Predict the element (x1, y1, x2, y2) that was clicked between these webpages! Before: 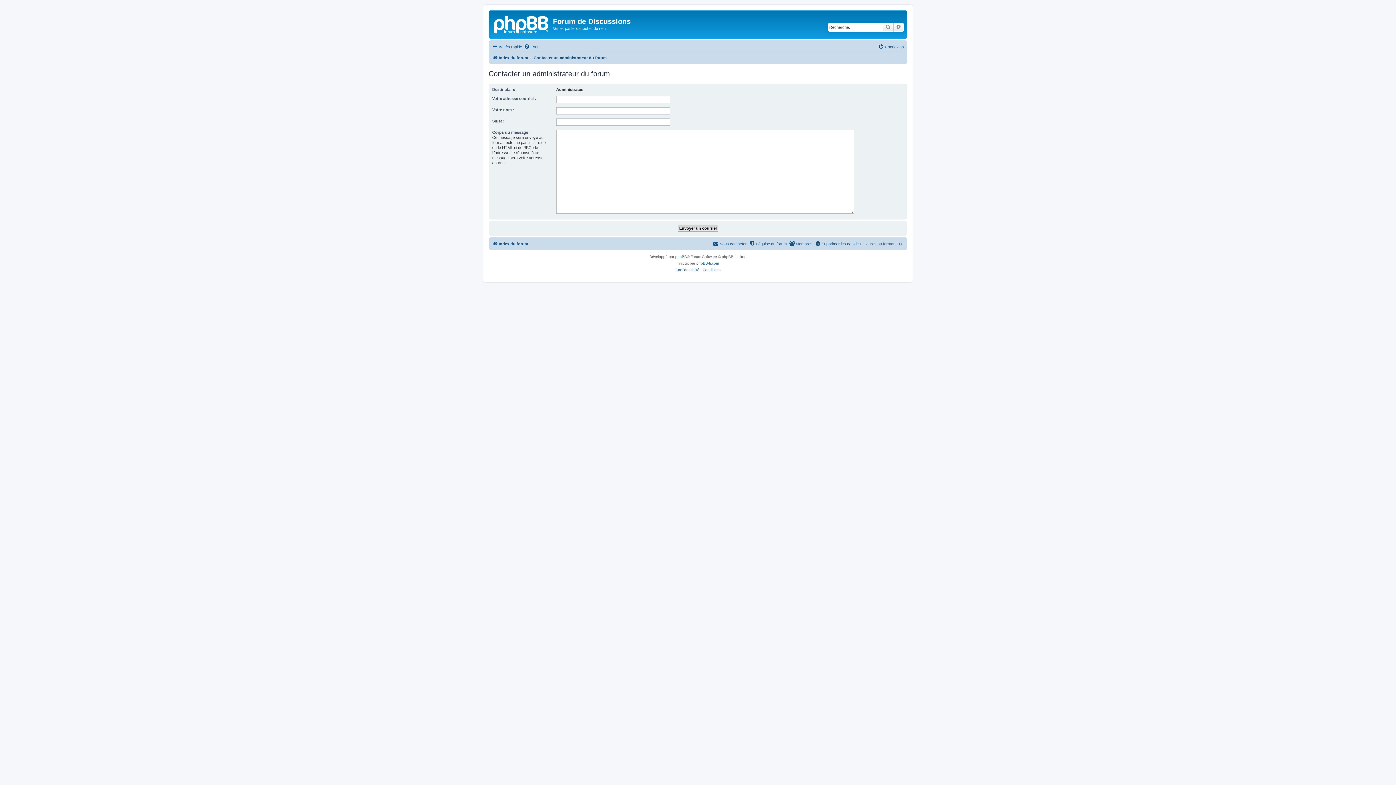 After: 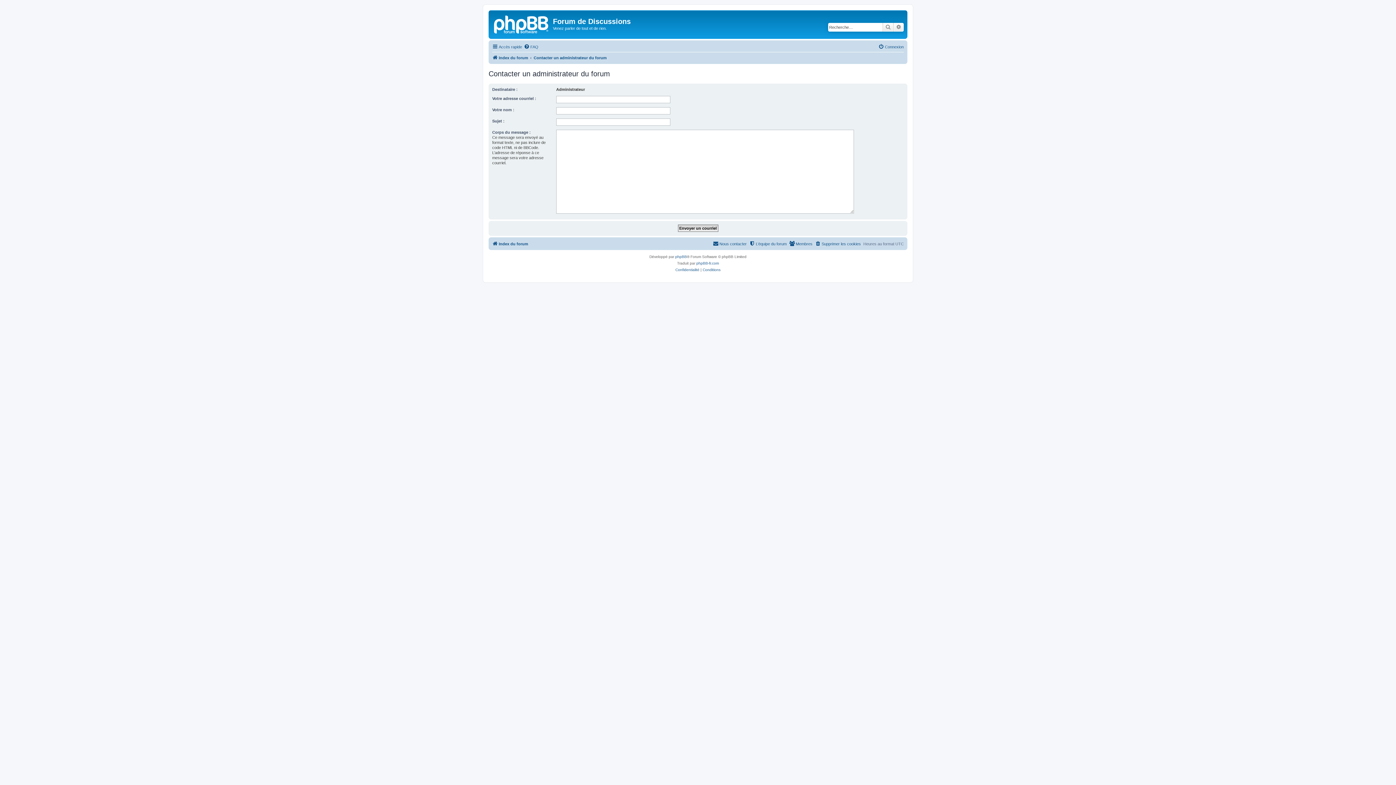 Action: bbox: (713, 239, 746, 248) label: Nous contacter